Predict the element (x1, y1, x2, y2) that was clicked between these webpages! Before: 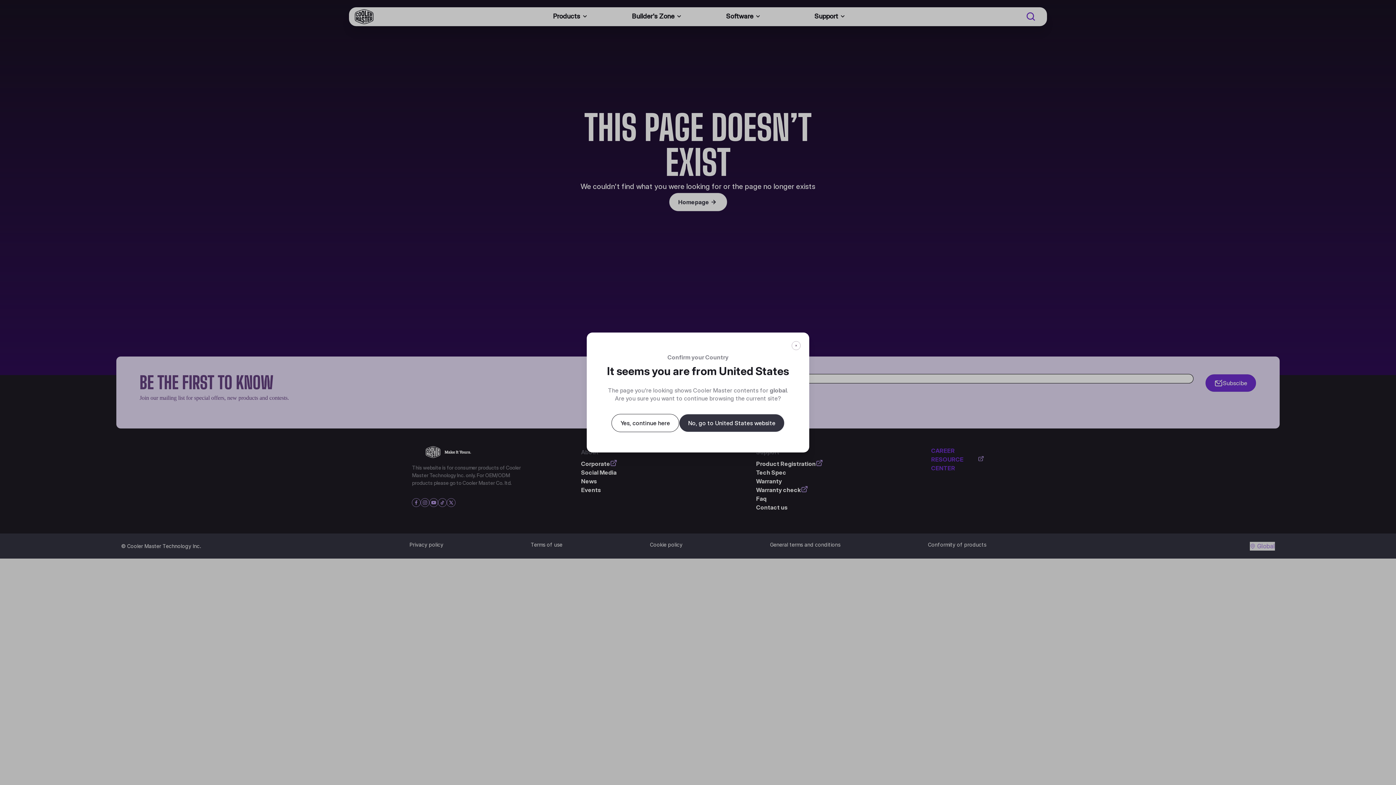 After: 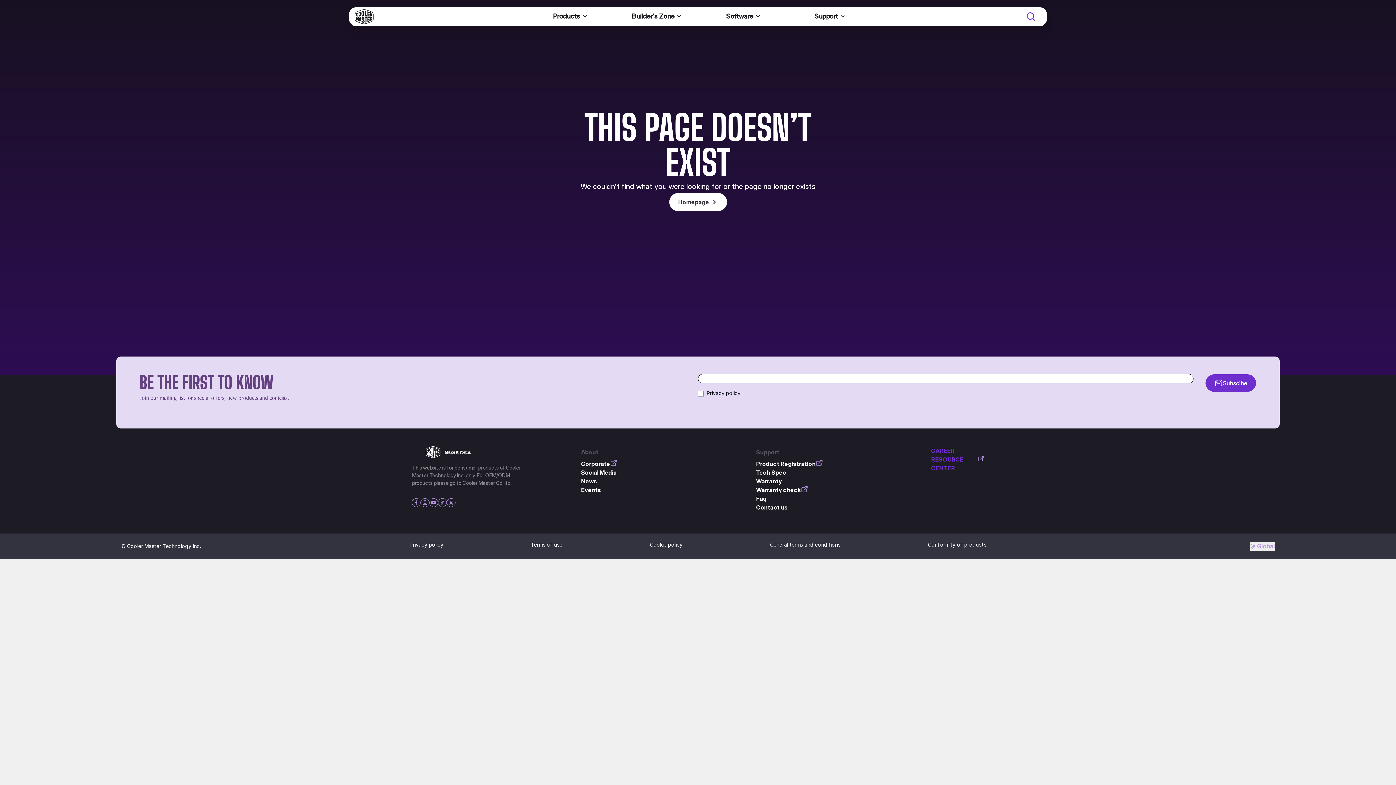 Action: label: No, go to United States website bbox: (679, 414, 784, 432)